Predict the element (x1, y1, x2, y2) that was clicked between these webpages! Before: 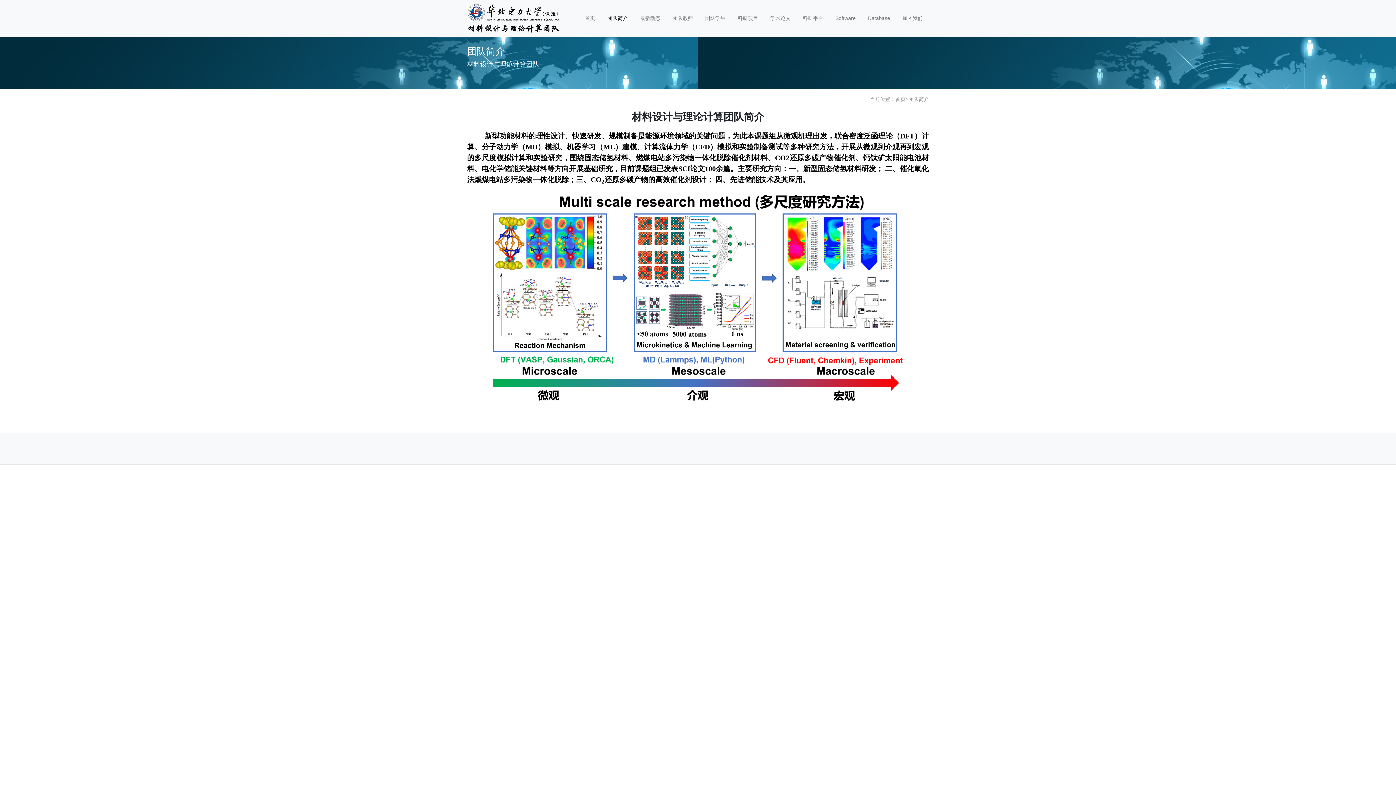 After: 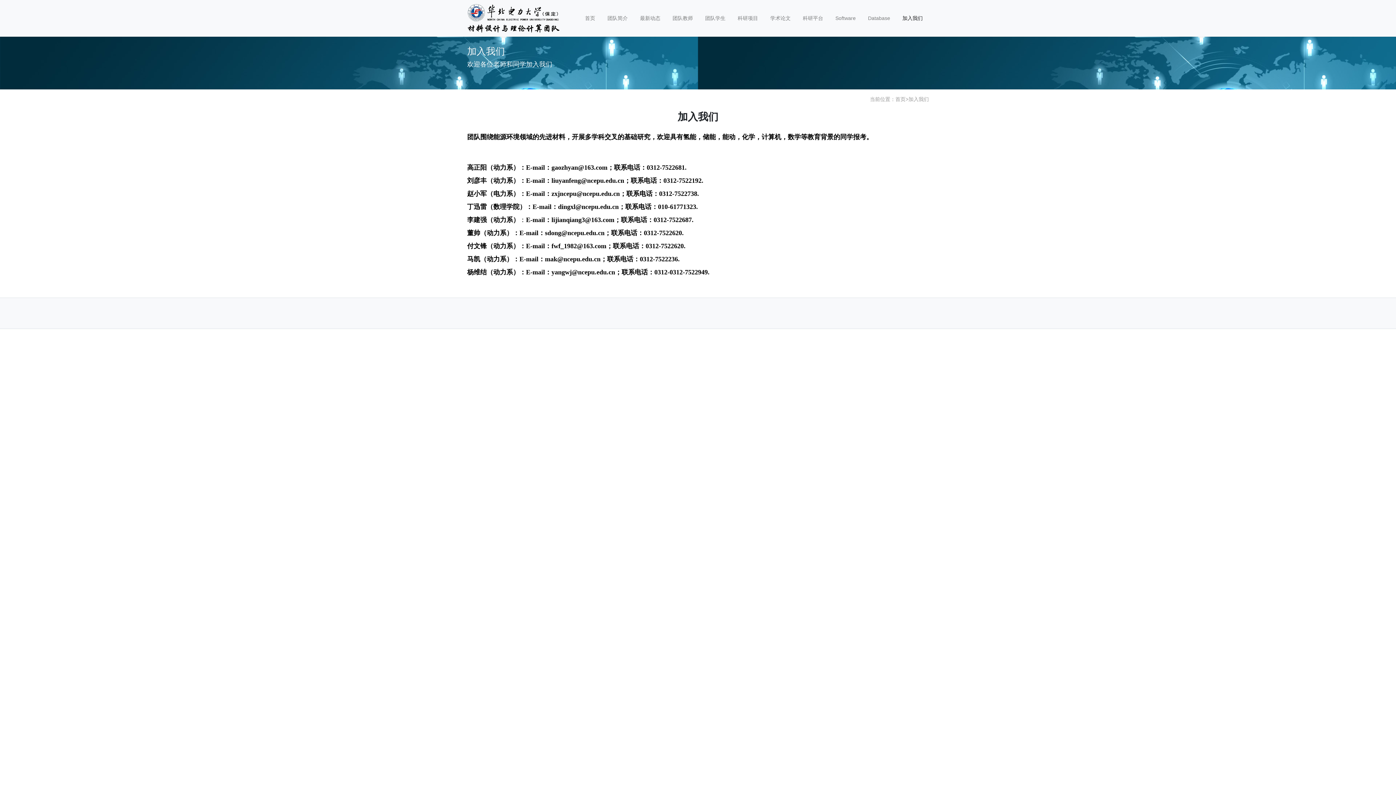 Action: label: 加入我们 bbox: (896, 12, 929, 24)